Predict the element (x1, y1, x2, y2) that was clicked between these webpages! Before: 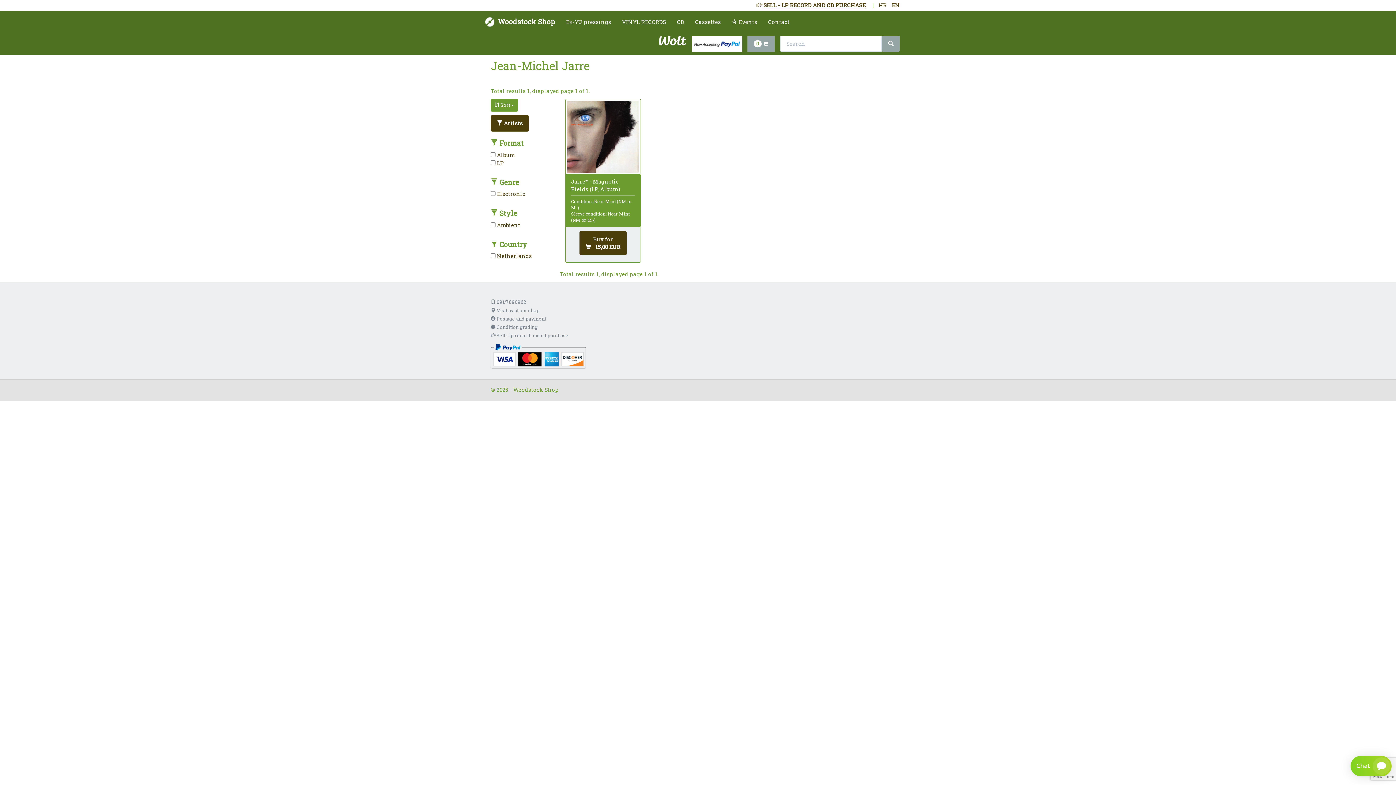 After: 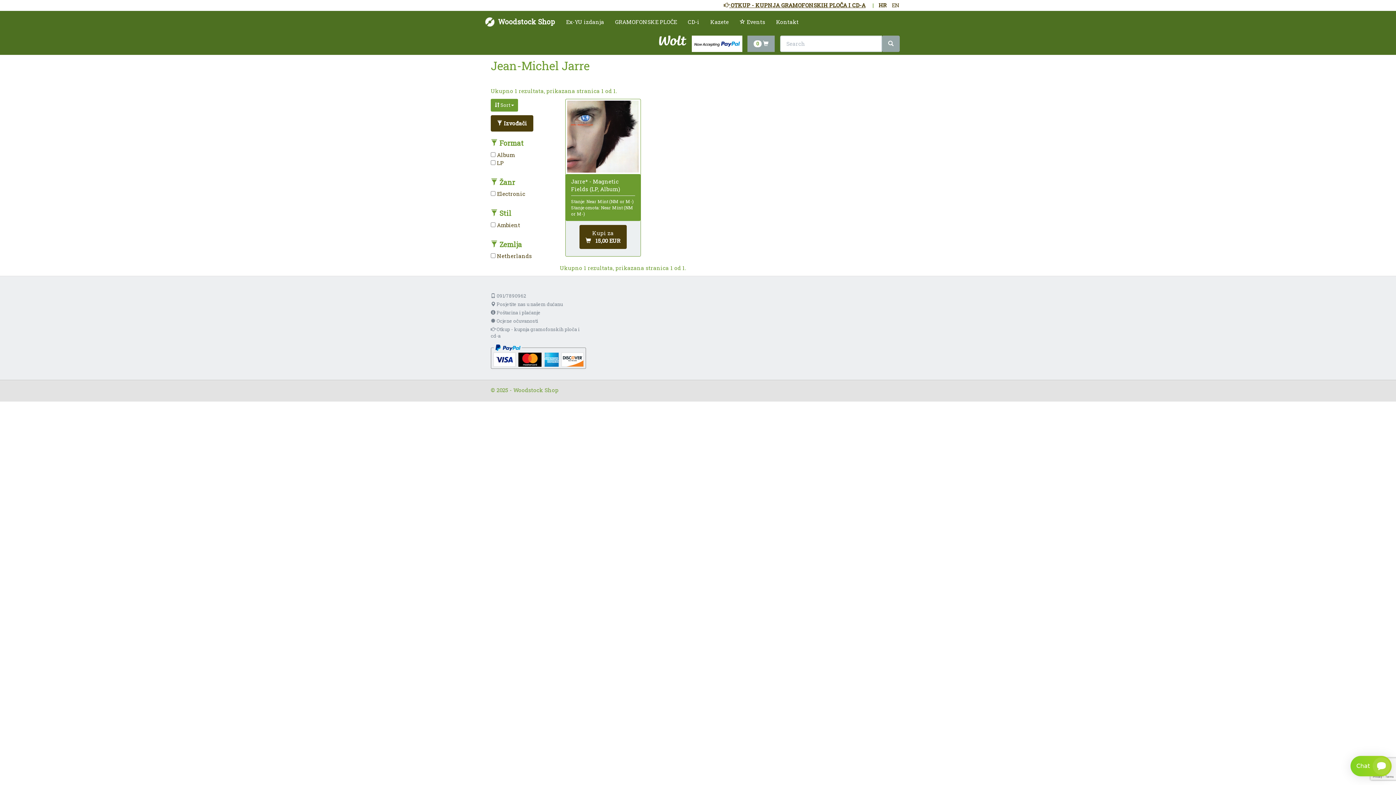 Action: label: HR bbox: (878, 1, 886, 8)